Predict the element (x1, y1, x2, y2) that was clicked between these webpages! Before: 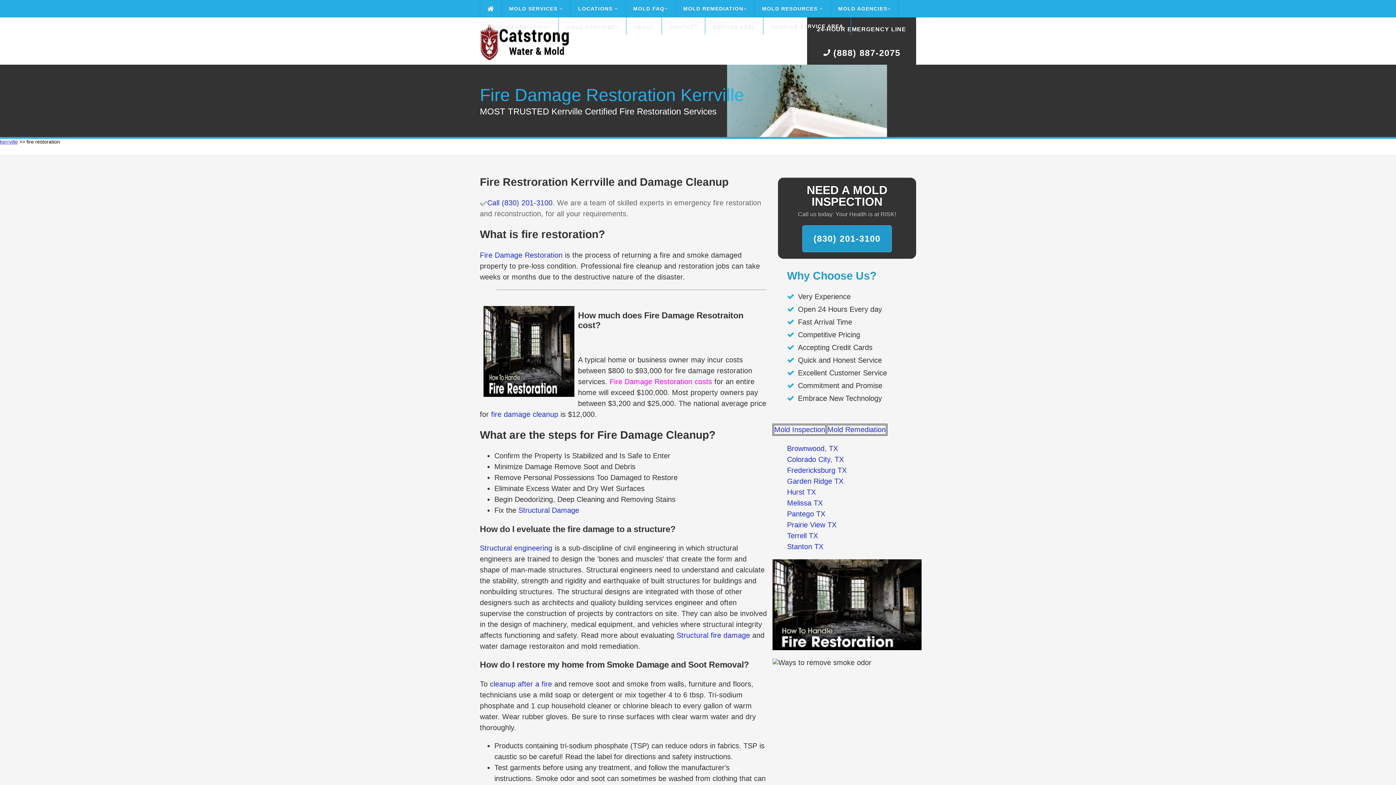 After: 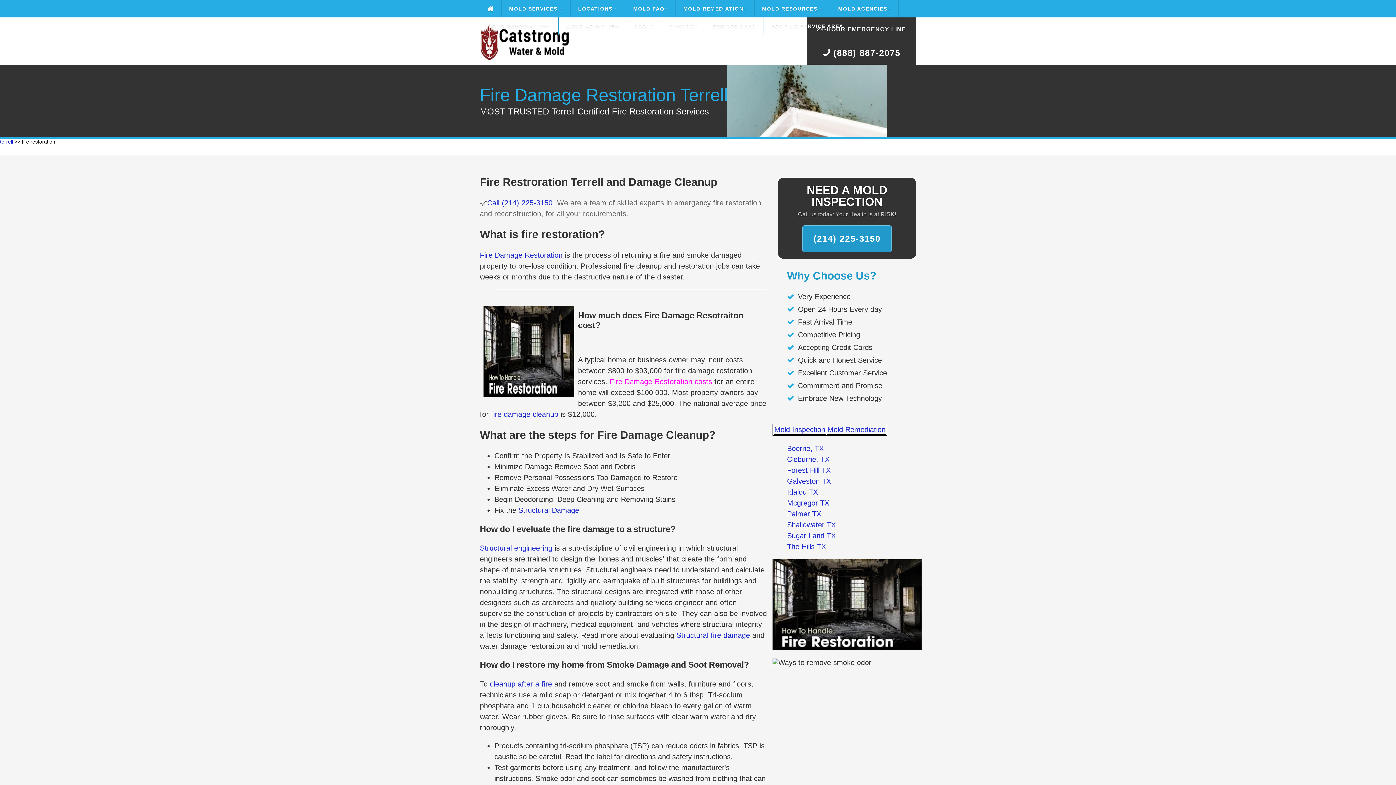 Action: bbox: (787, 531, 818, 539) label: Terrell TX